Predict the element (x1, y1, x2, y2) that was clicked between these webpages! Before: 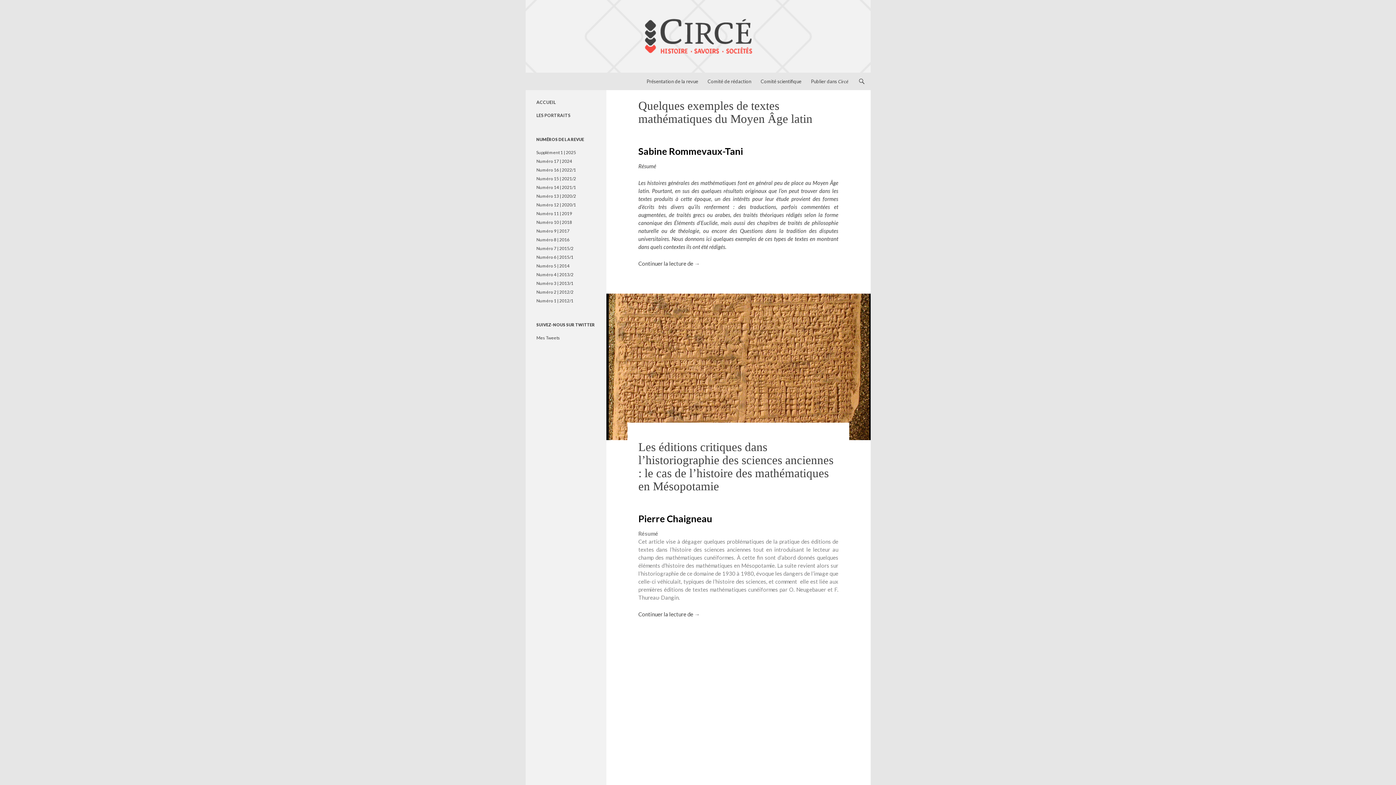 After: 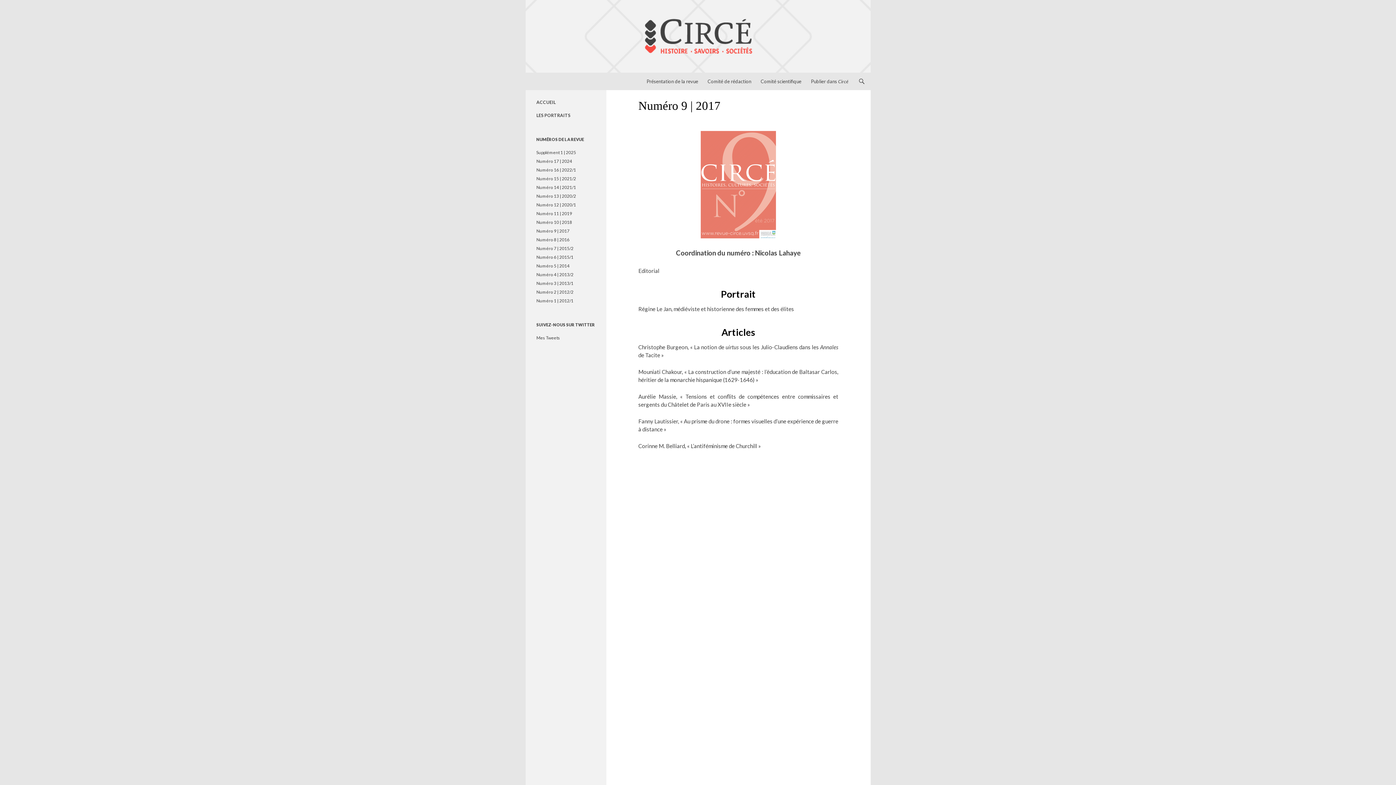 Action: label: Numéro 9 | 2017 bbox: (536, 228, 569, 233)